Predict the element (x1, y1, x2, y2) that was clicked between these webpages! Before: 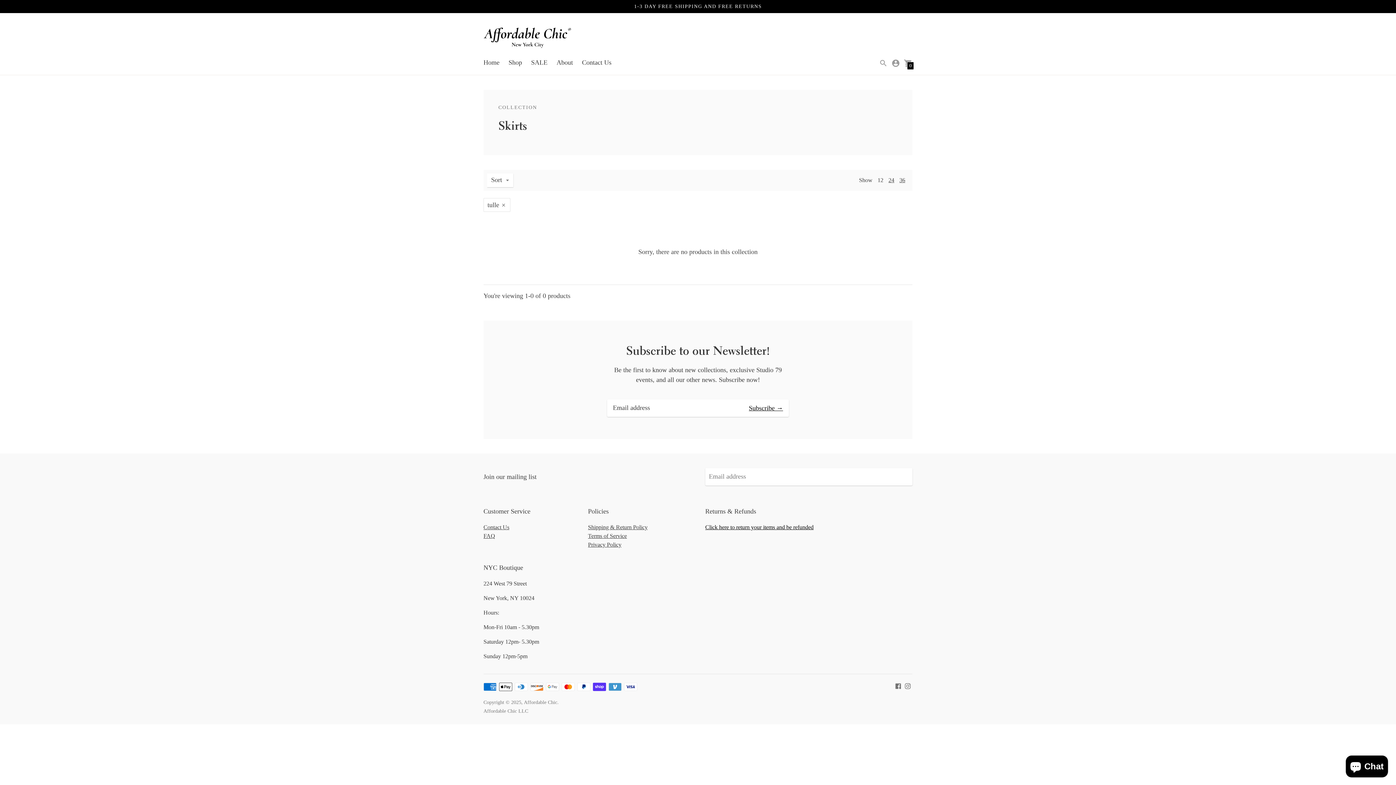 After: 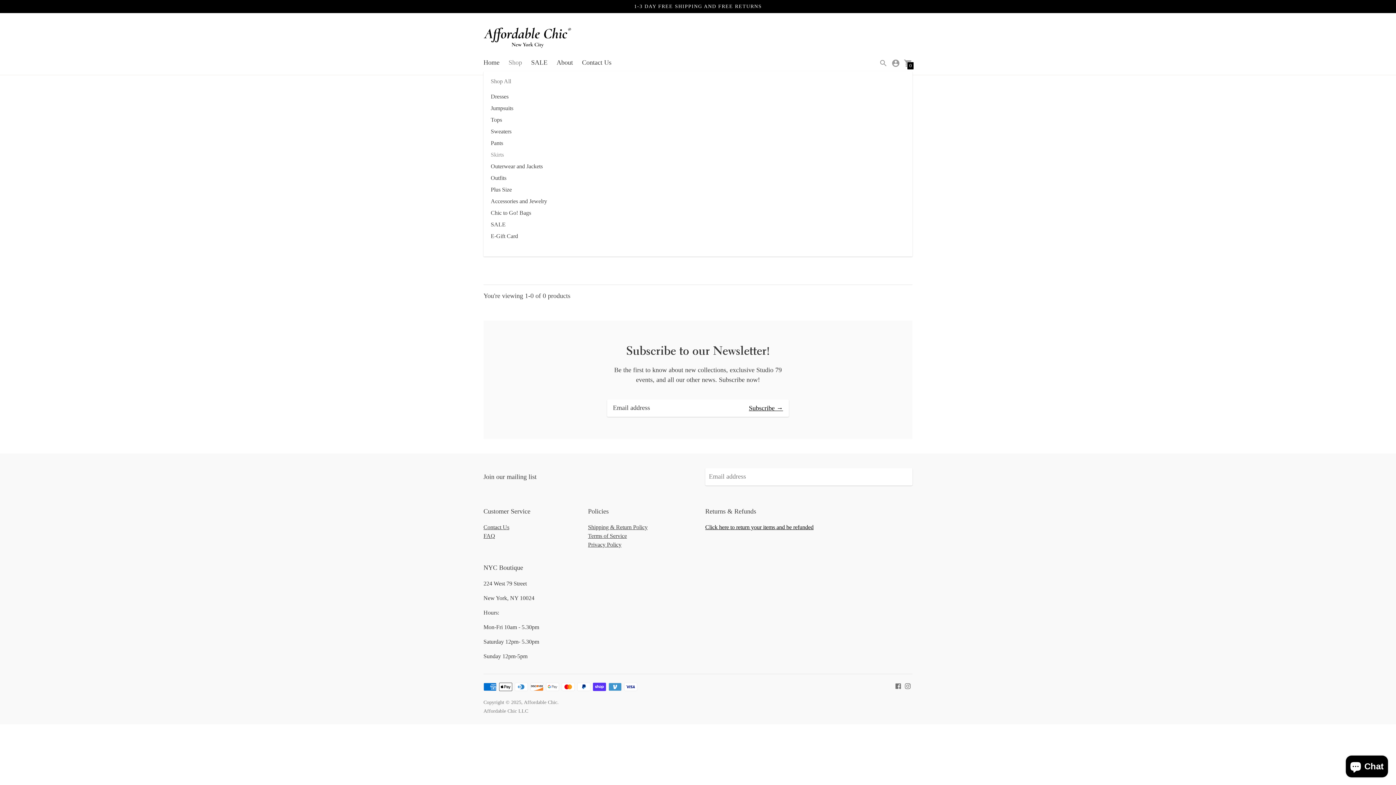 Action: bbox: (508, 58, 522, 66) label: Shop